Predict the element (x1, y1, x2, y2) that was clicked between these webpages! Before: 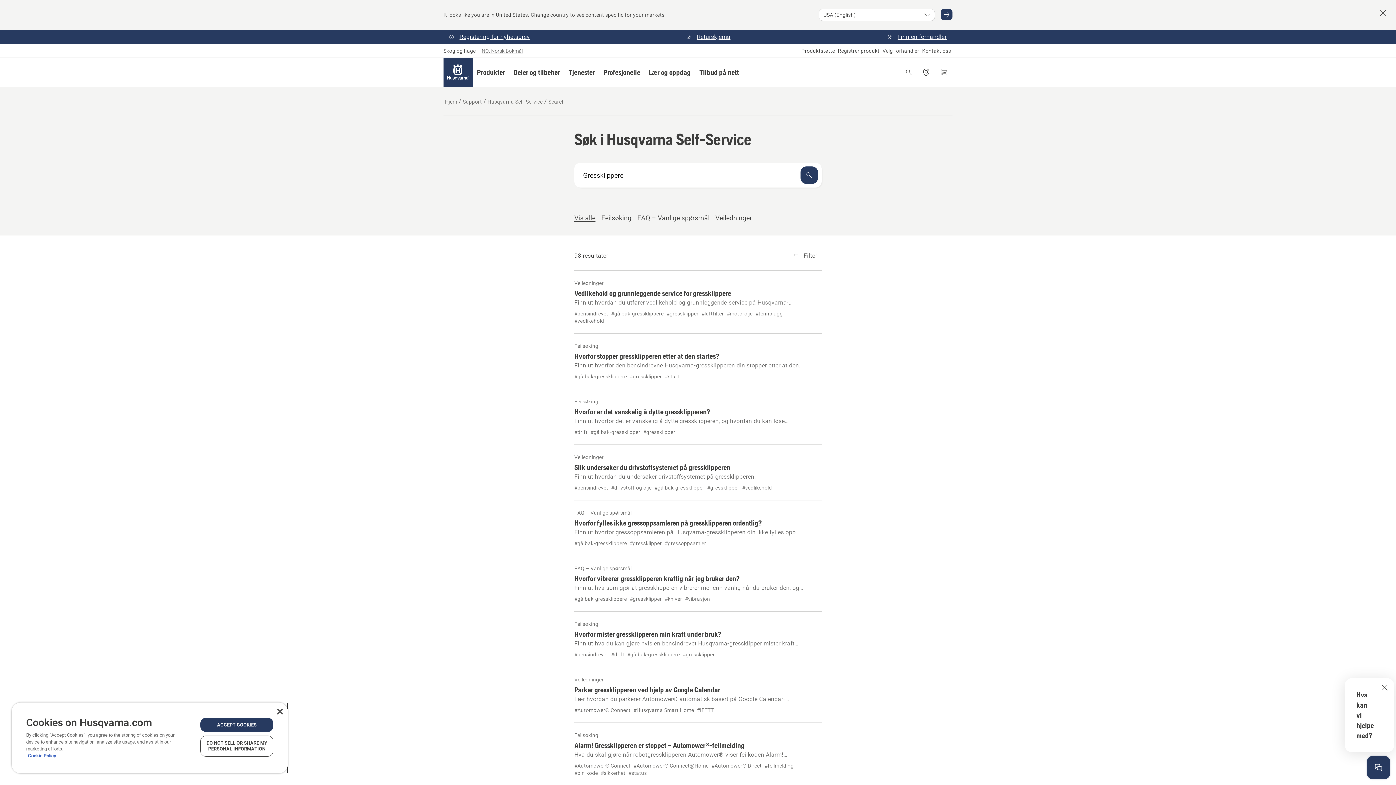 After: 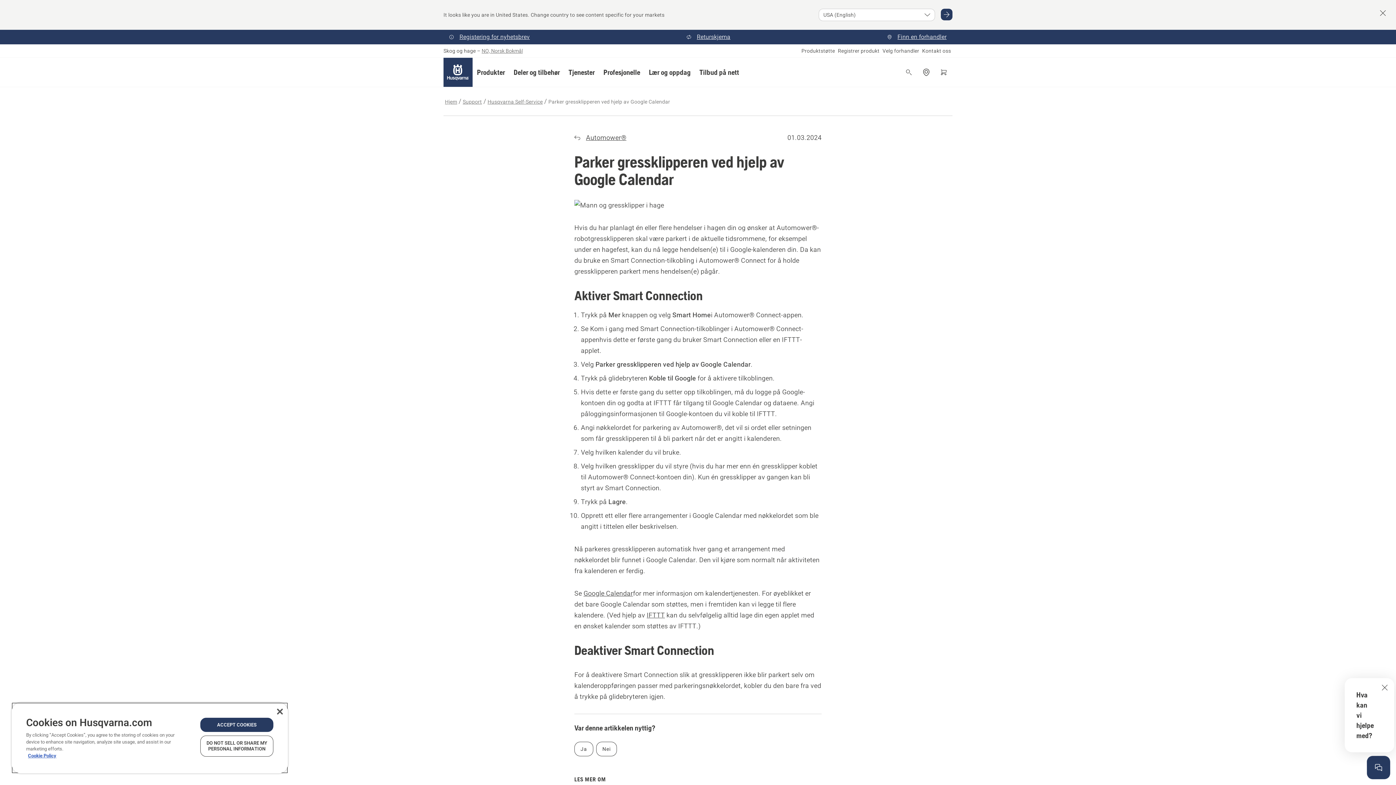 Action: bbox: (568, 669, 816, 721) label: Veiledninger
Parker gressklipperen ved hjelp av Google Calendar
Lær hvordan du parkerer Automower® automatisk basert på Google Calendar-hendelser og Smart Connection.
#Automower® Connect
#Husqvarna Smart Home
#IFTTT